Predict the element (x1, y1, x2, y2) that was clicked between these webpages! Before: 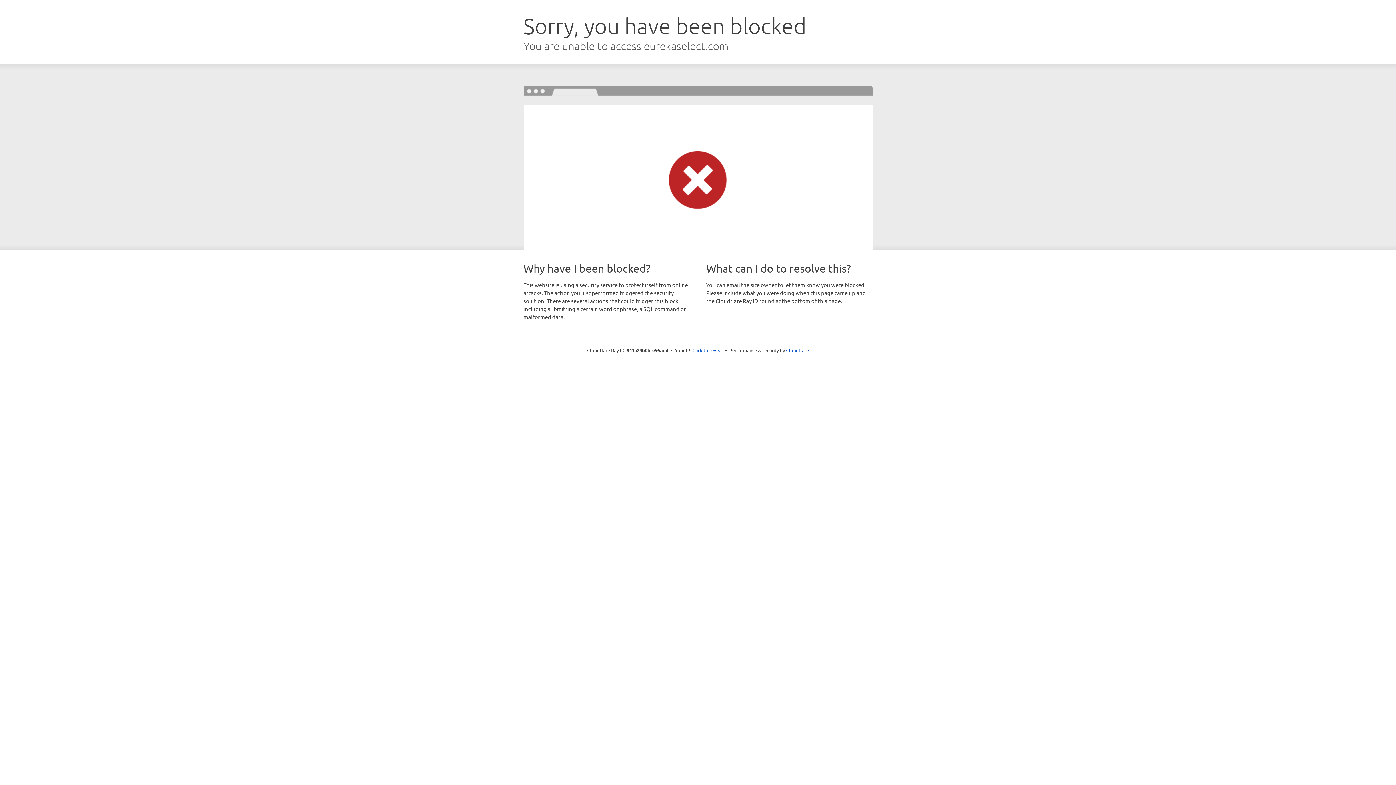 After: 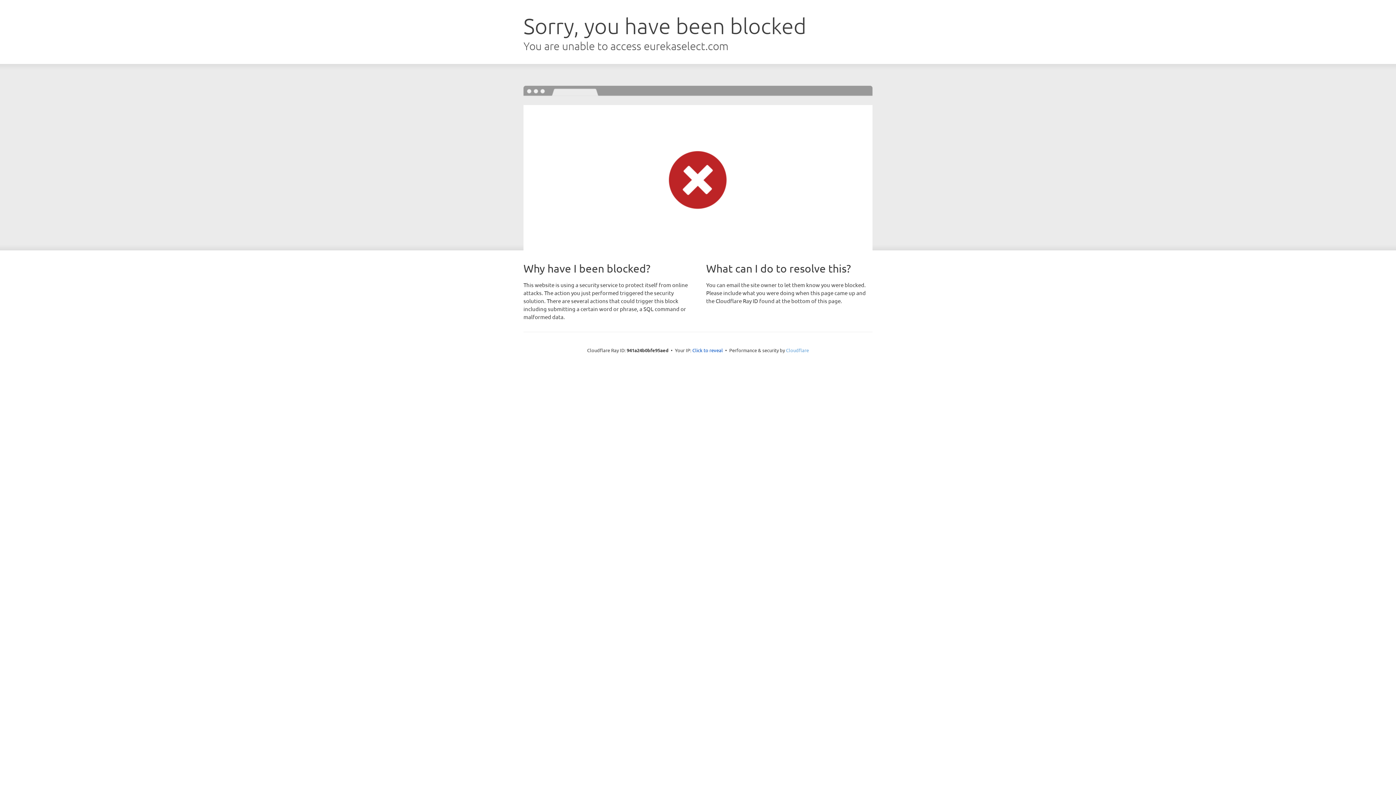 Action: label: Cloudflare bbox: (786, 347, 809, 353)